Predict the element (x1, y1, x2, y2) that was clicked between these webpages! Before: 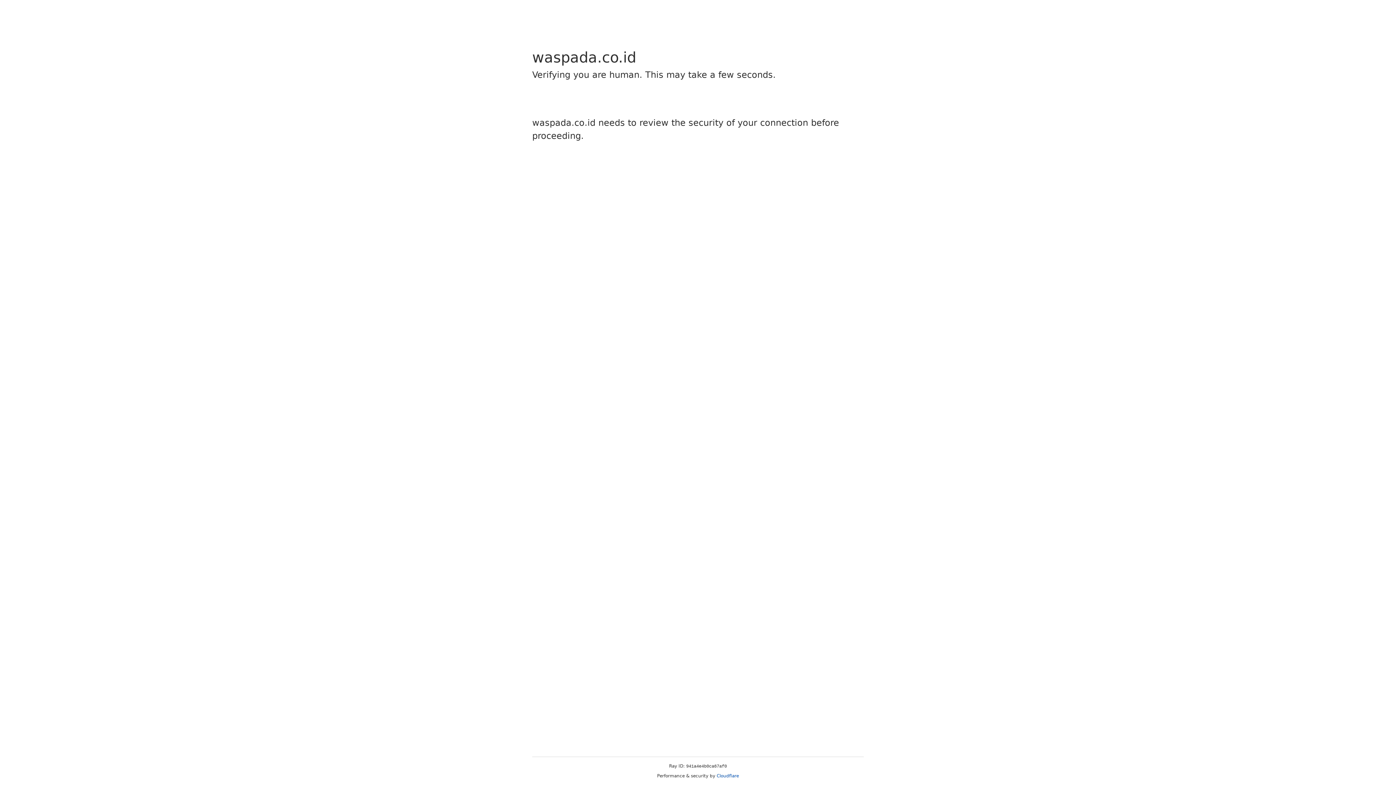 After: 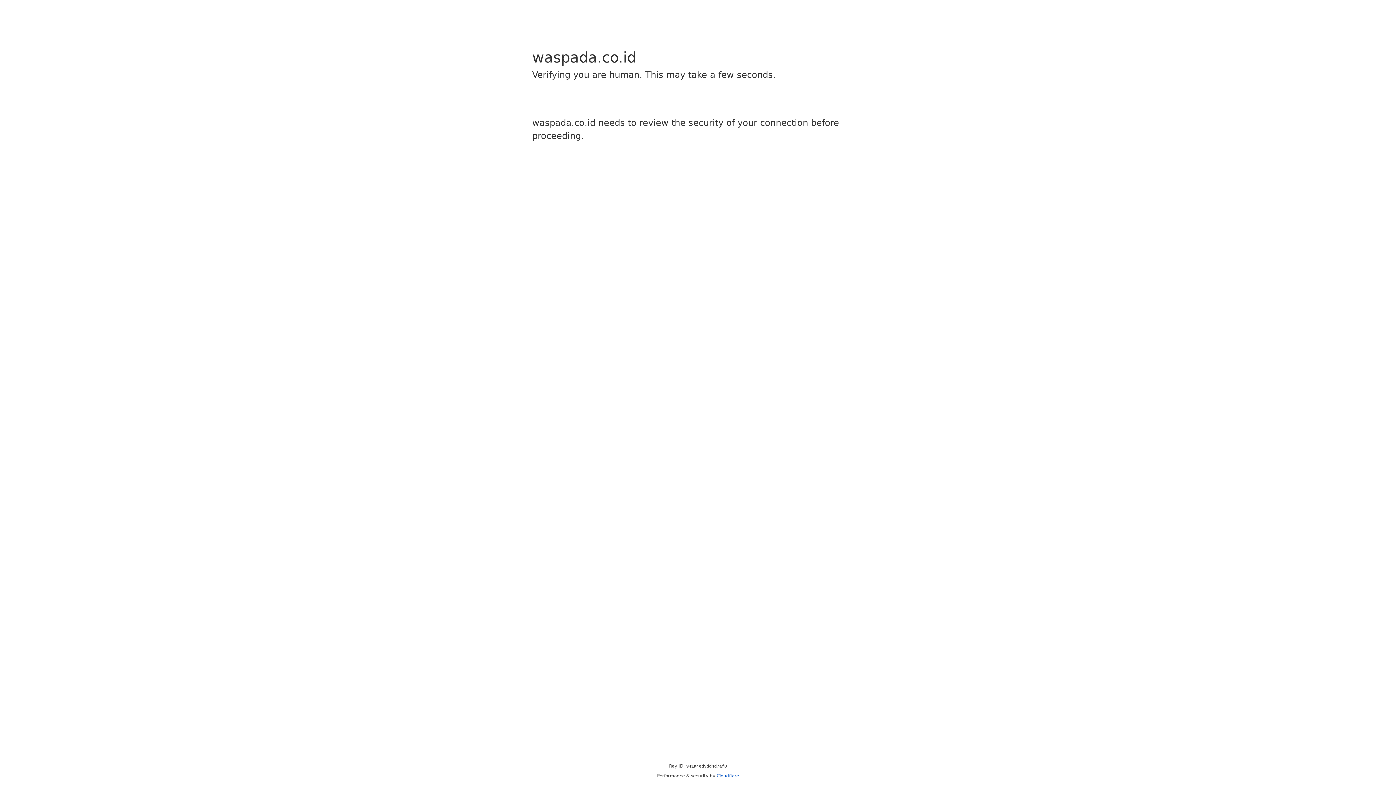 Action: bbox: (716, 773, 739, 778) label: Cloudflare